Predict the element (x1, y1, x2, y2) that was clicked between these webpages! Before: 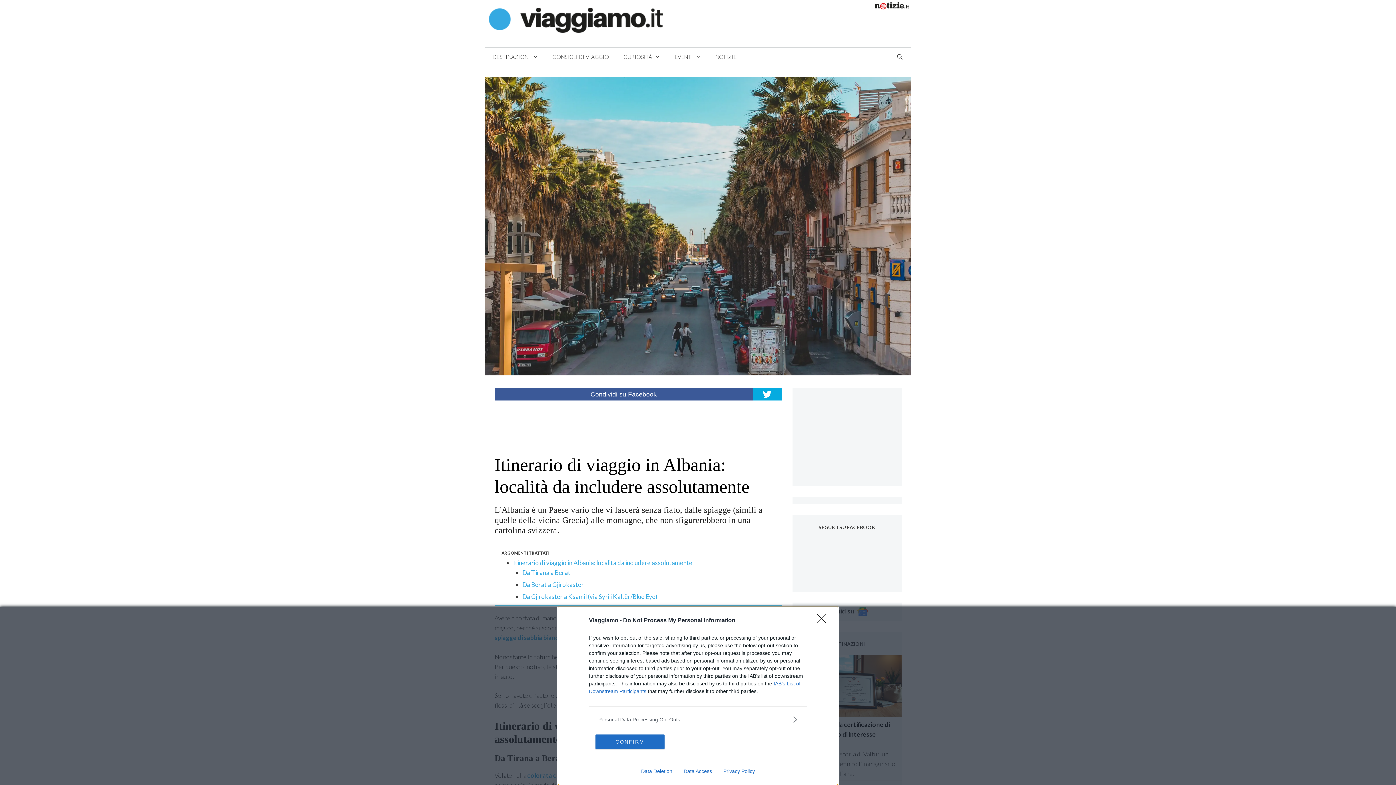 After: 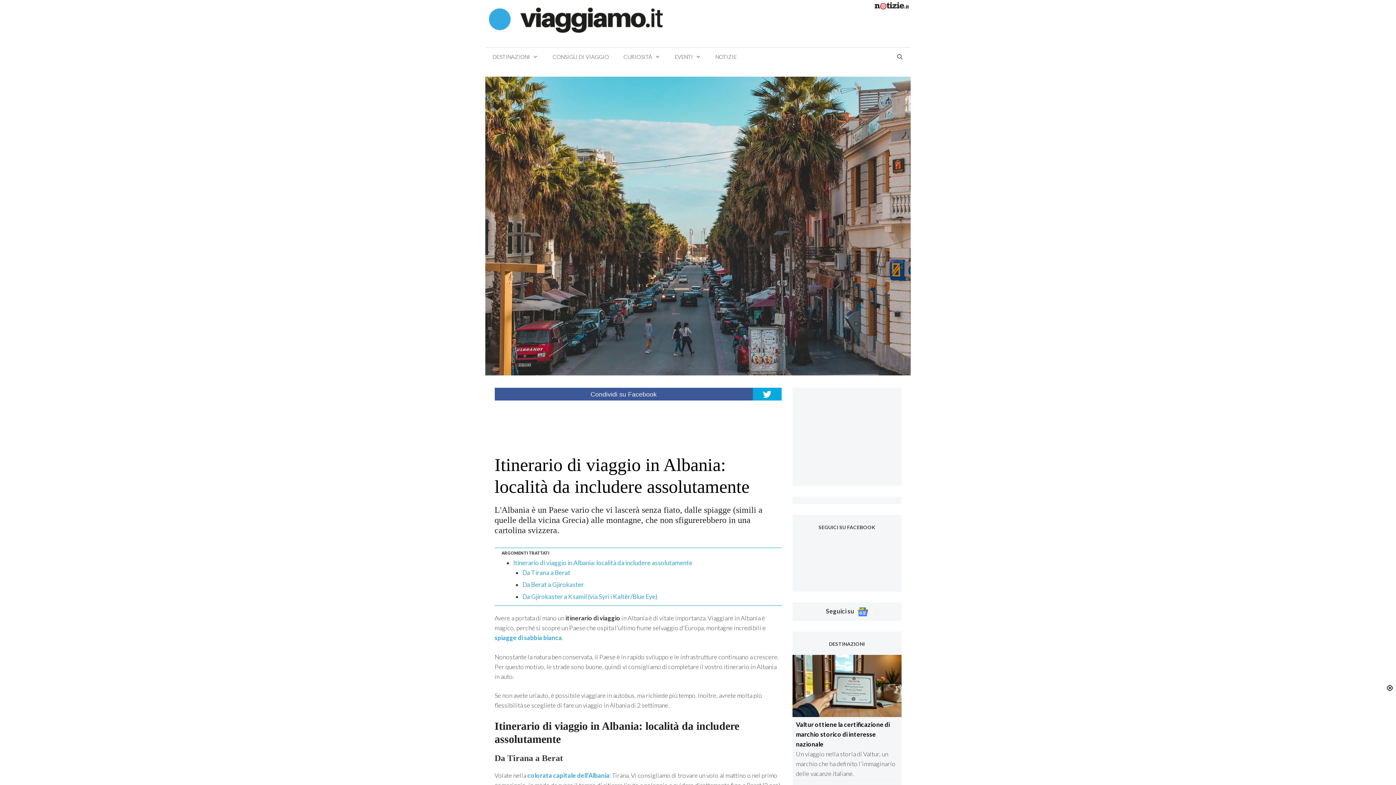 Action: label: Close bbox: (817, 614, 830, 628)